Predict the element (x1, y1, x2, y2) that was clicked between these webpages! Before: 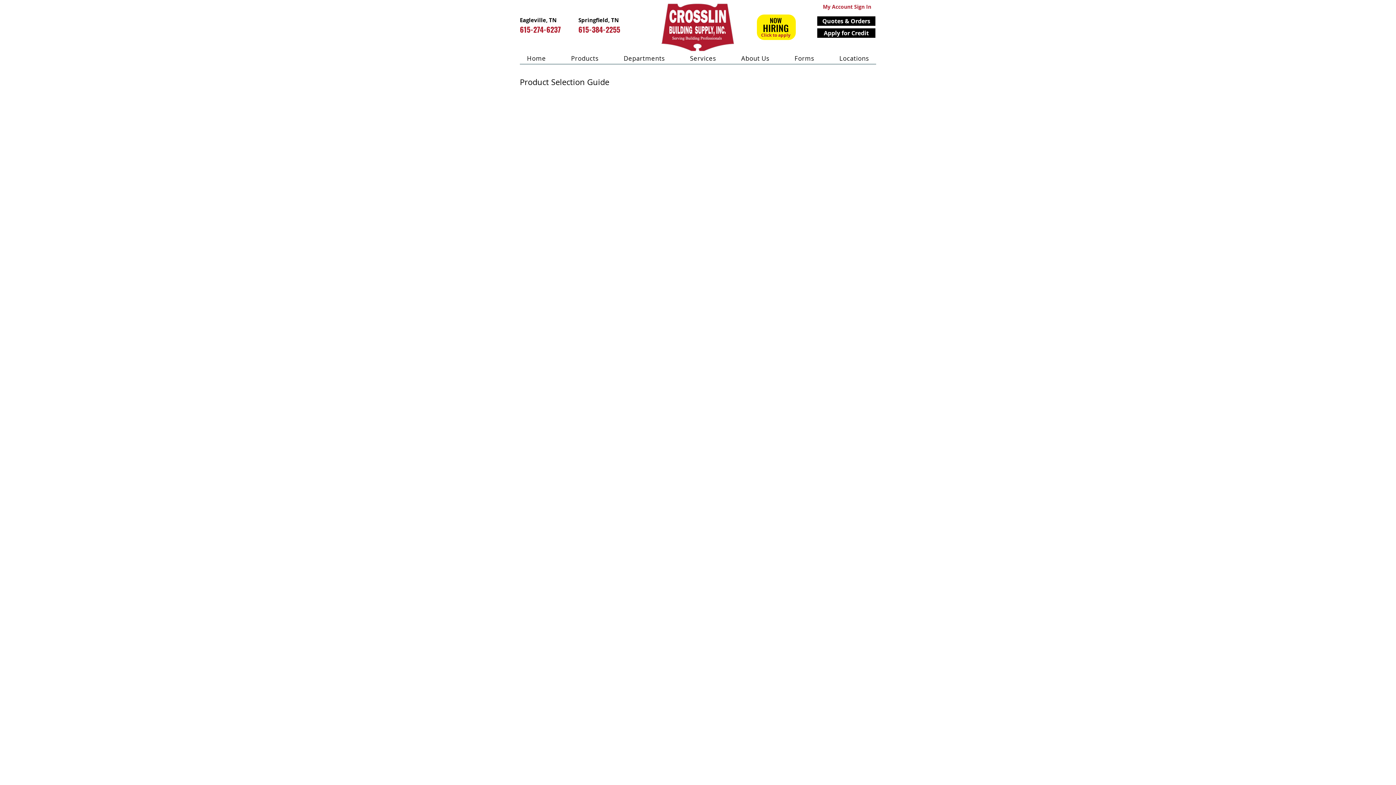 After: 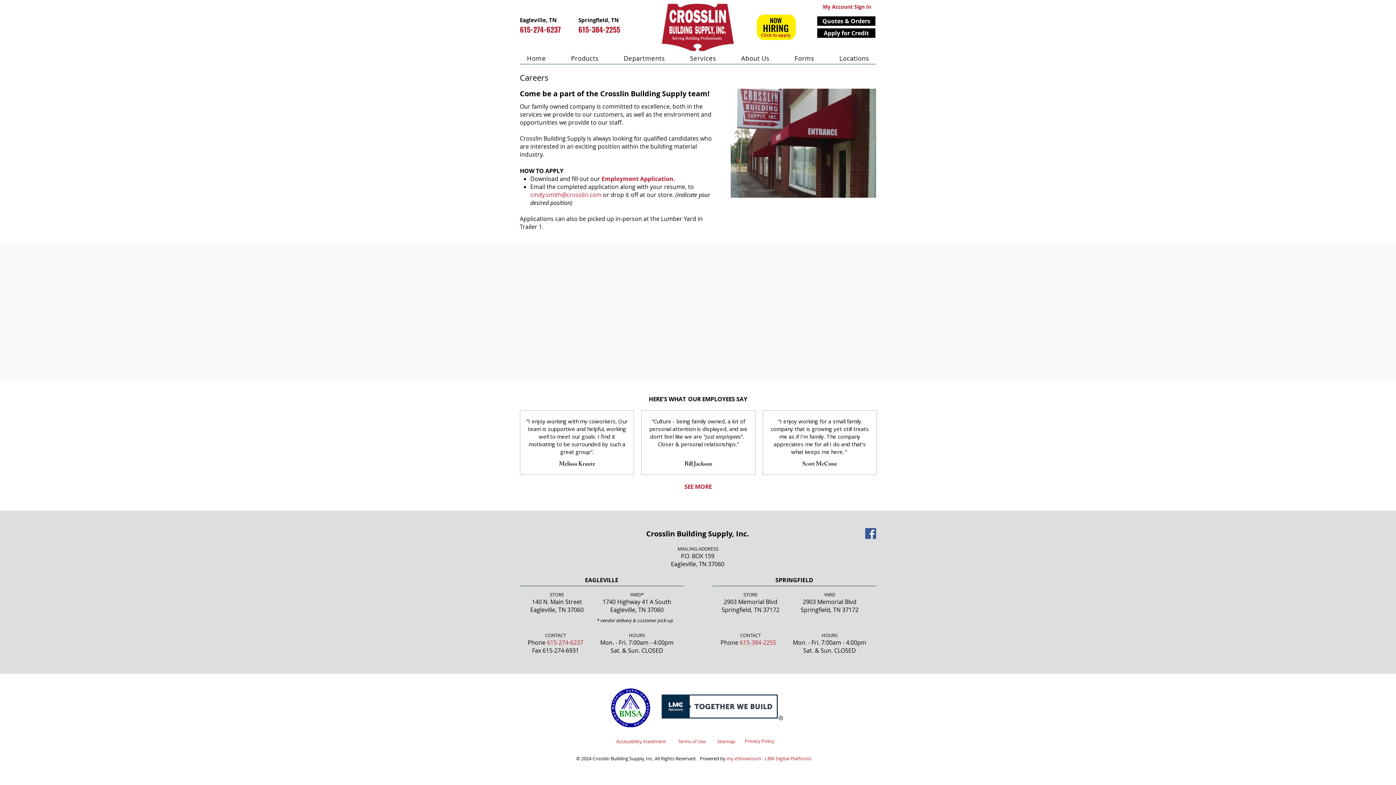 Action: label: NOW bbox: (770, 14, 782, 25)